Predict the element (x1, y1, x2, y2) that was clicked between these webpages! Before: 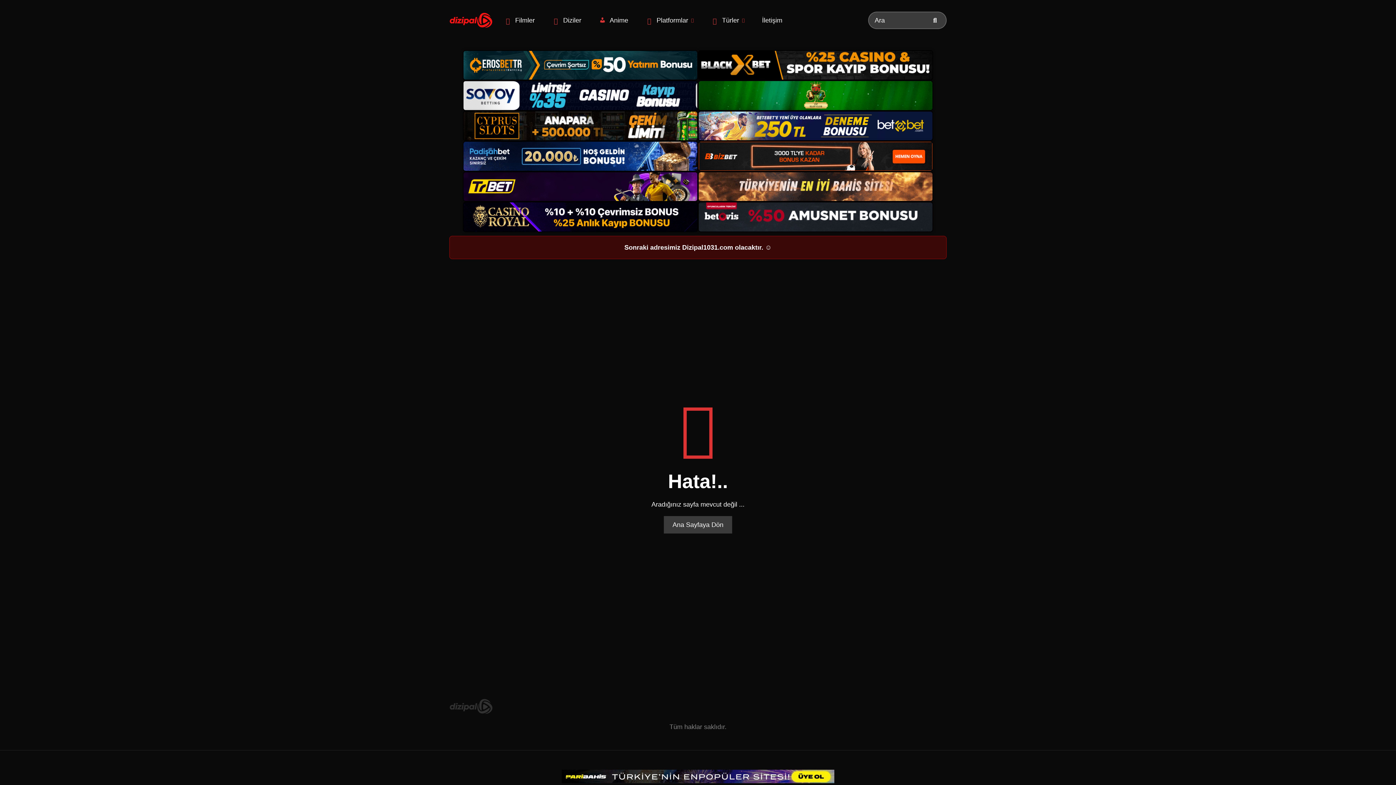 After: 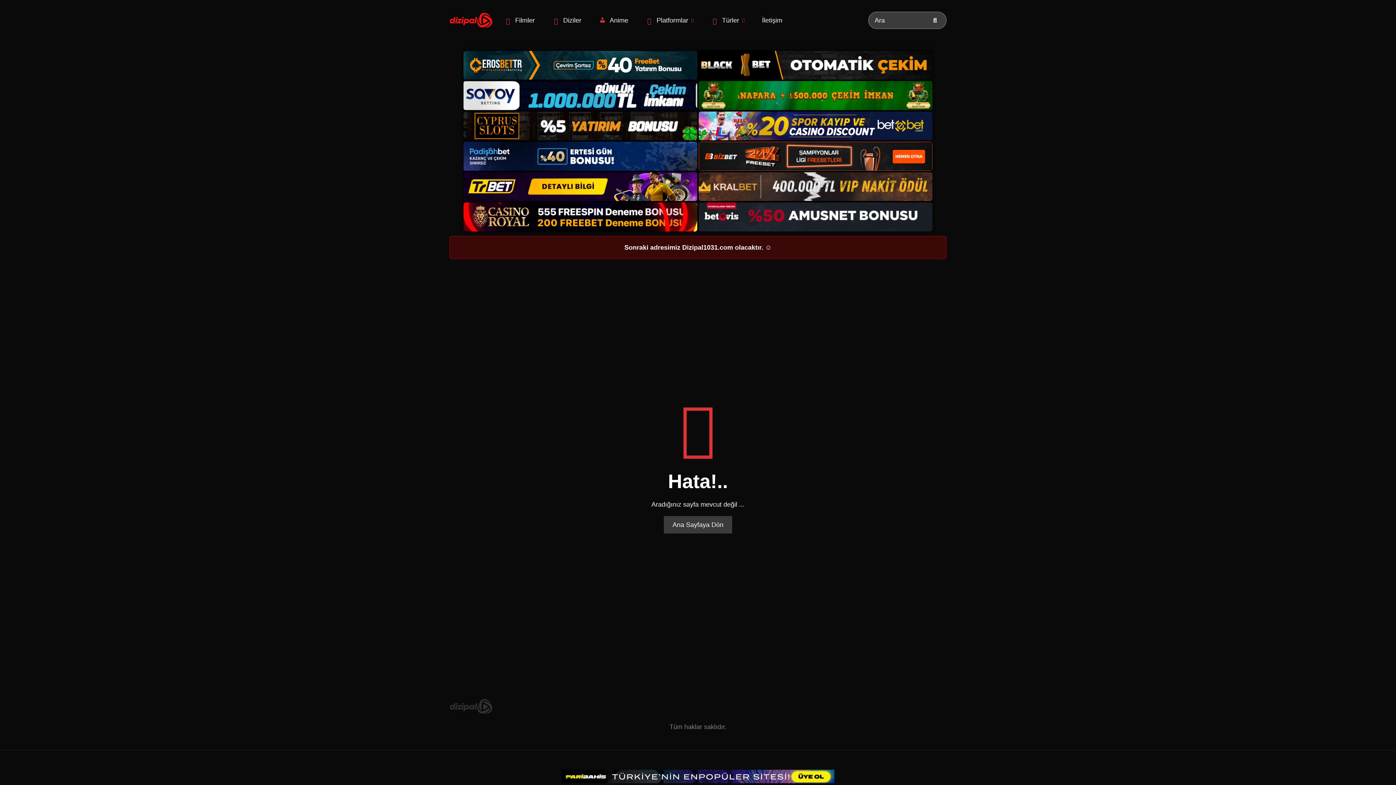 Action: bbox: (698, 201, 933, 232)